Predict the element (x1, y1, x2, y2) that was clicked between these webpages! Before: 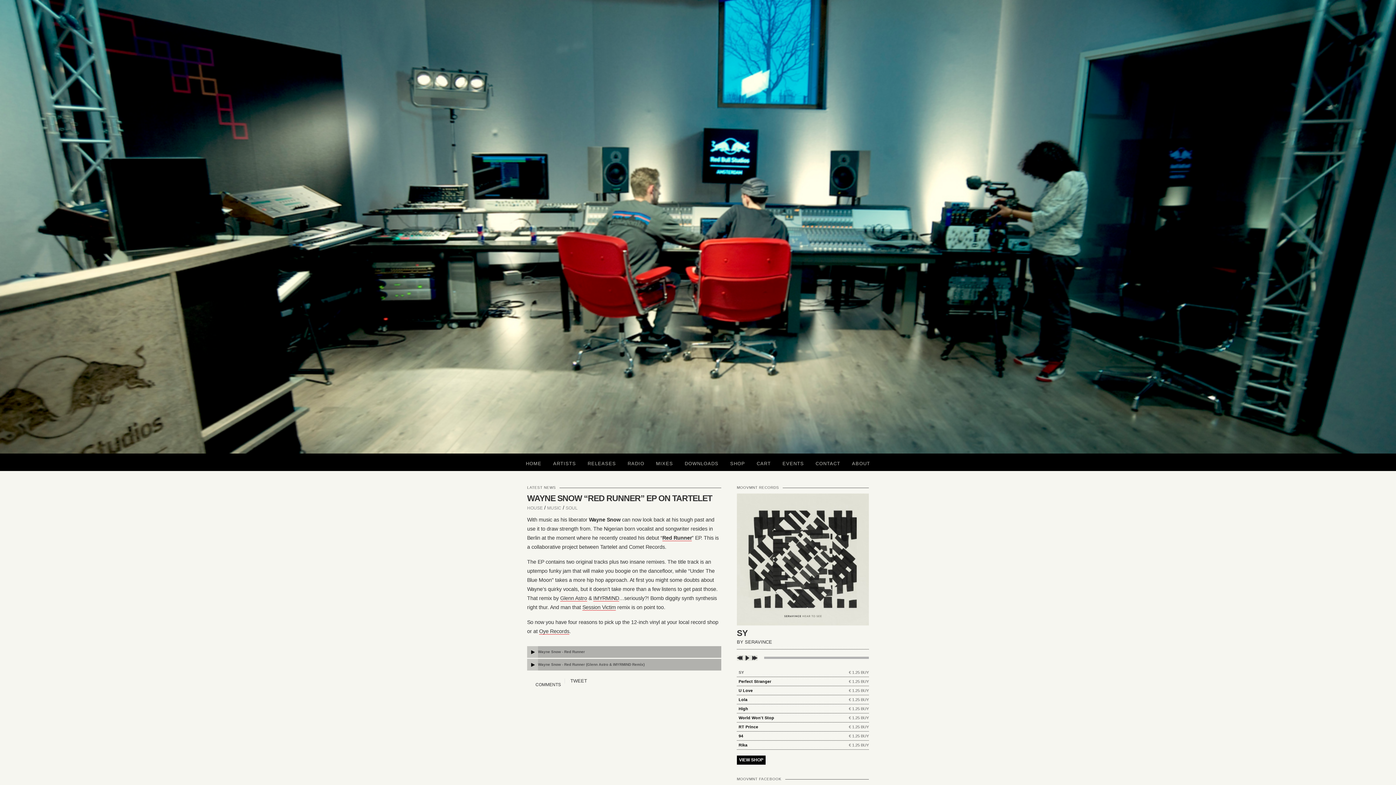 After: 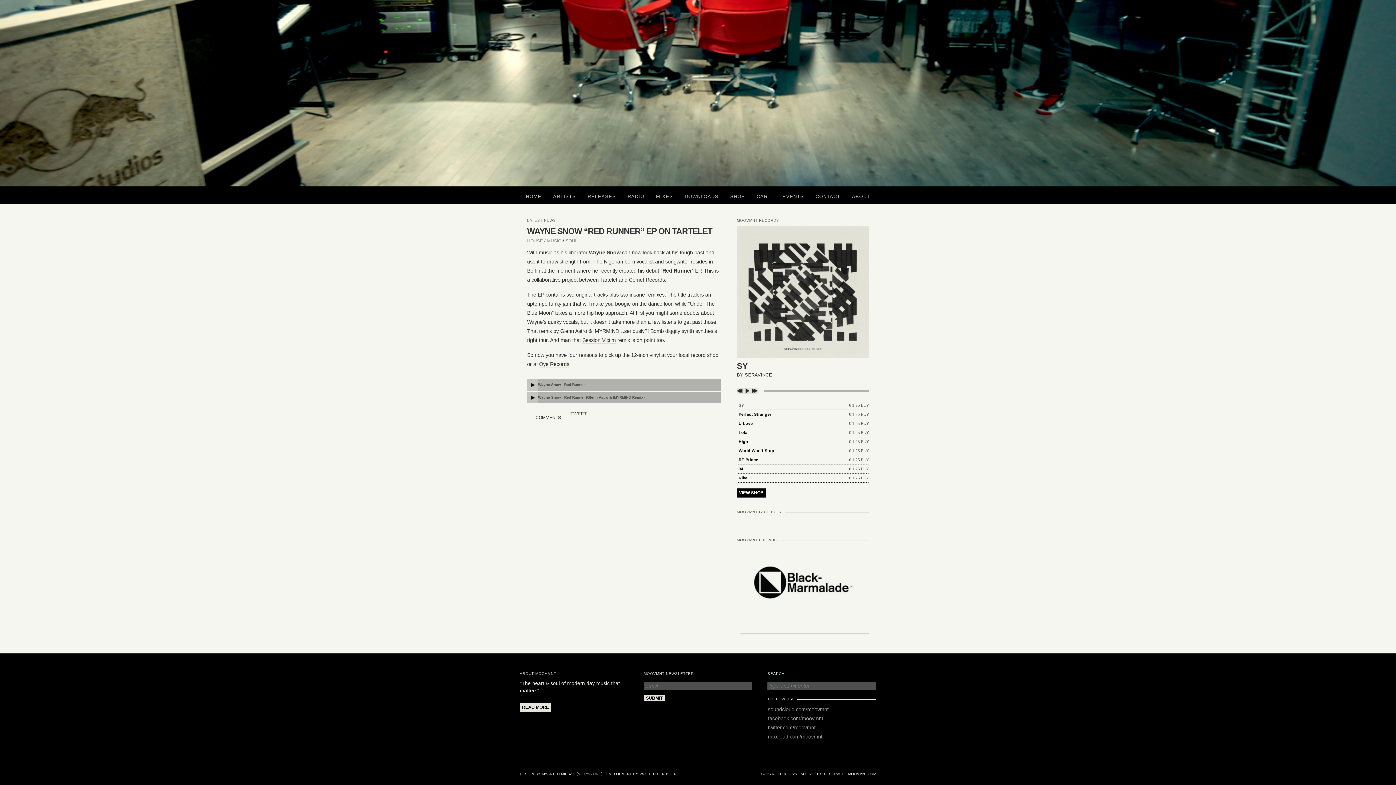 Action: label:  COMMENTS bbox: (530, 678, 564, 691)